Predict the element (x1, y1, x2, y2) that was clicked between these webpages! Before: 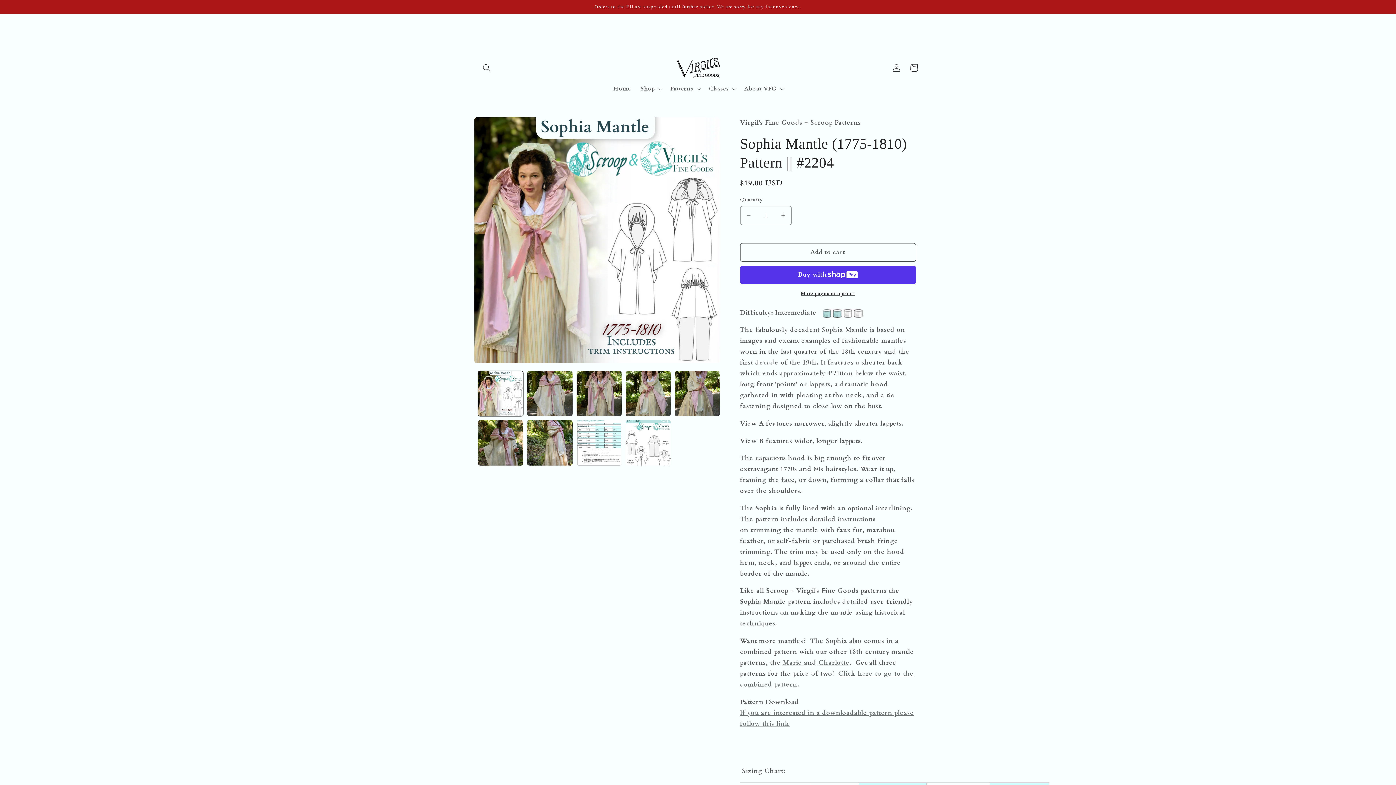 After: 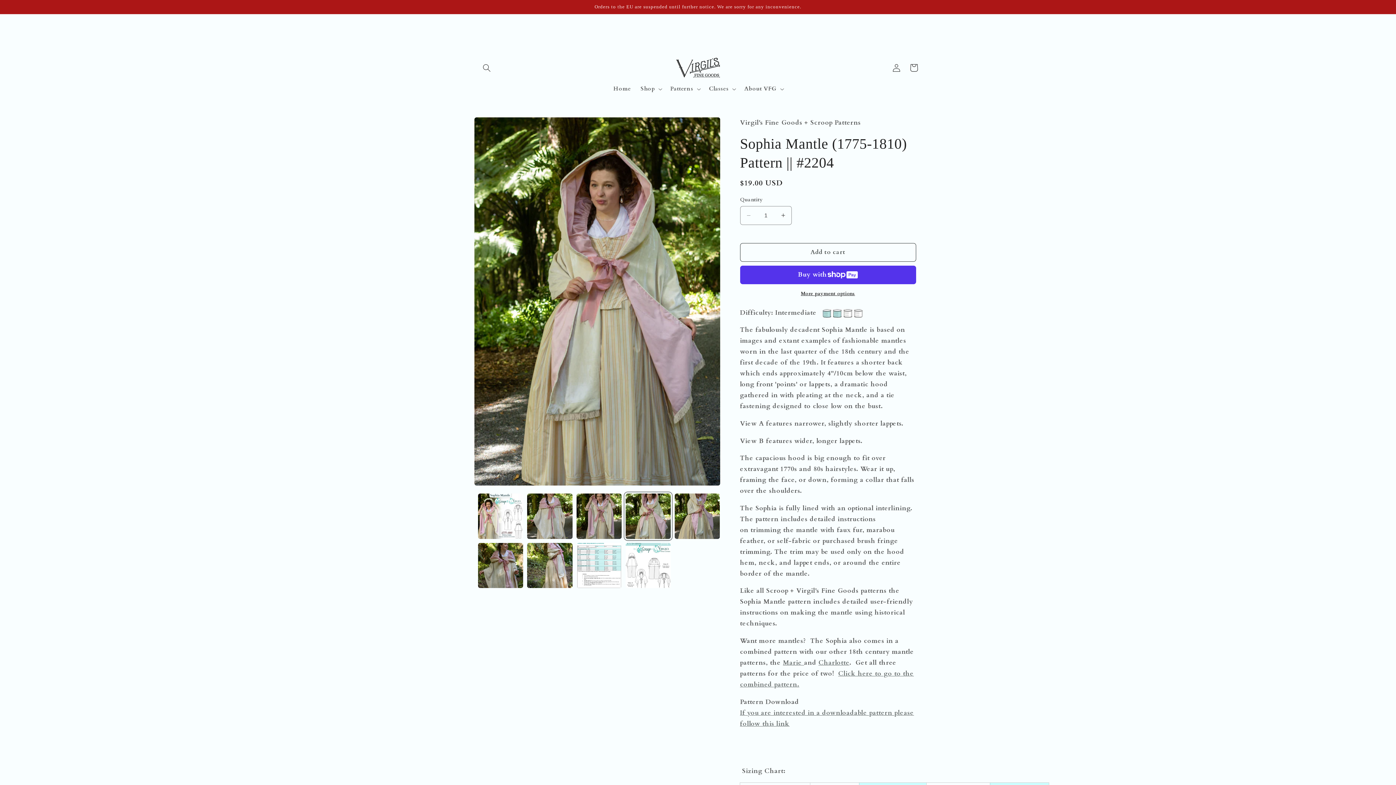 Action: label: Load image 4 in gallery view bbox: (625, 371, 670, 416)